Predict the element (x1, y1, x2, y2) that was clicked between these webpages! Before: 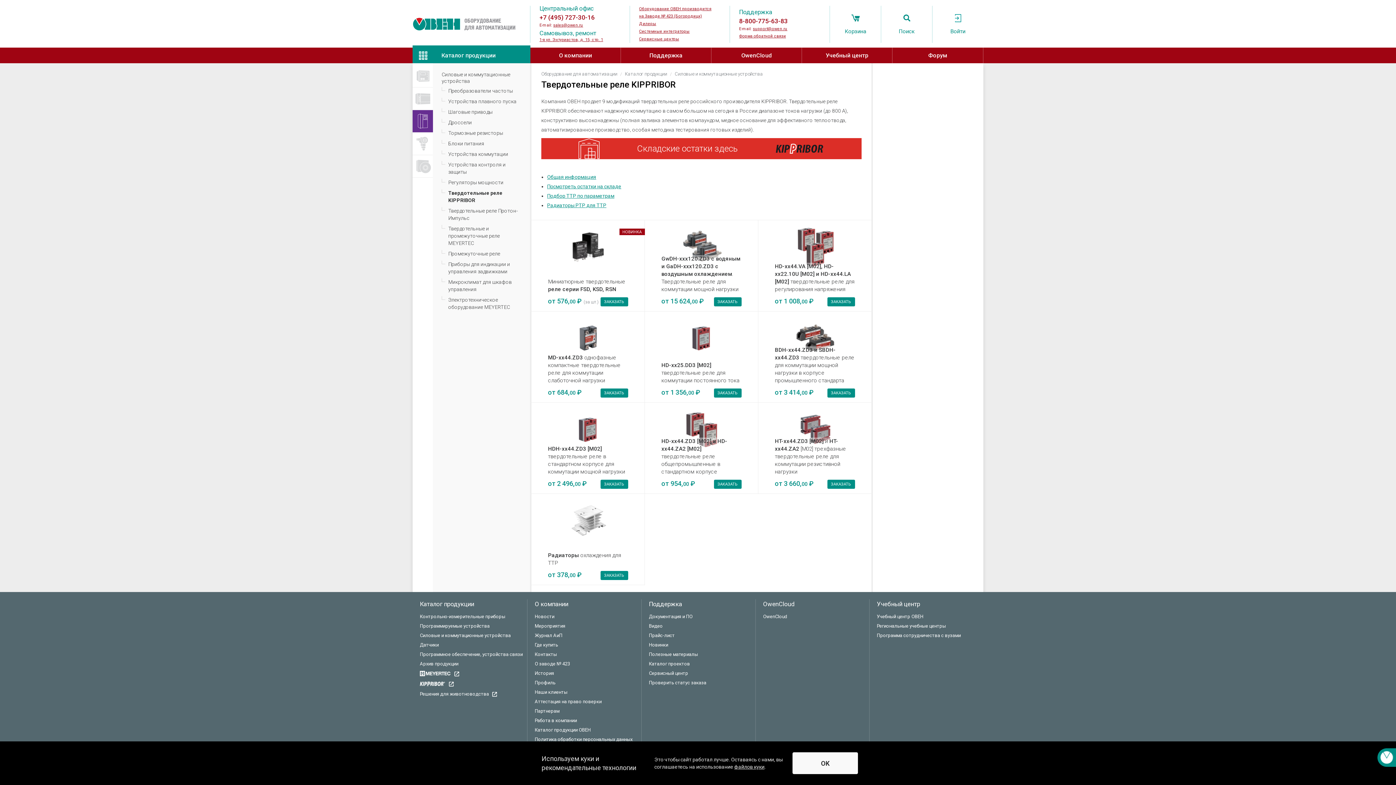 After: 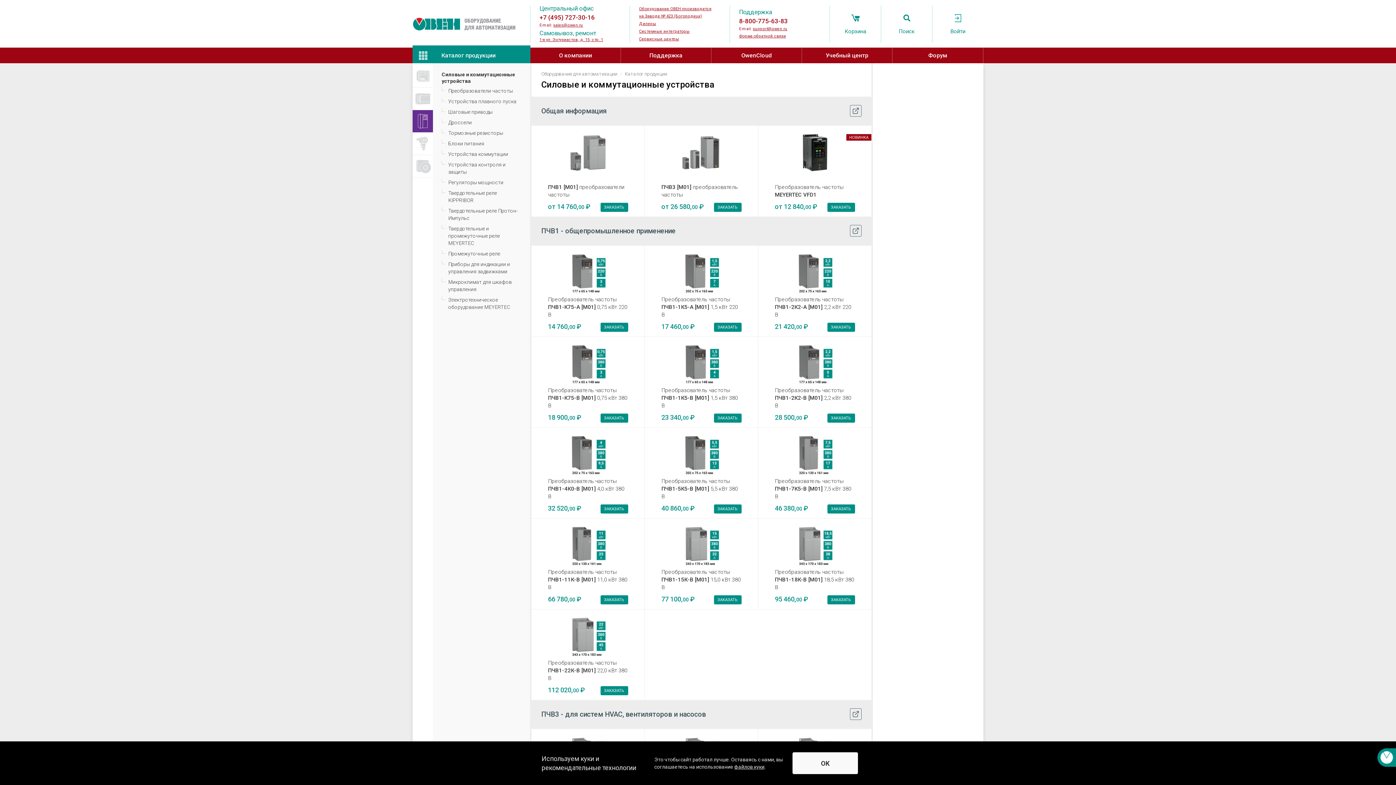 Action: bbox: (674, 71, 763, 76) label: Силовые и коммутационные устройства